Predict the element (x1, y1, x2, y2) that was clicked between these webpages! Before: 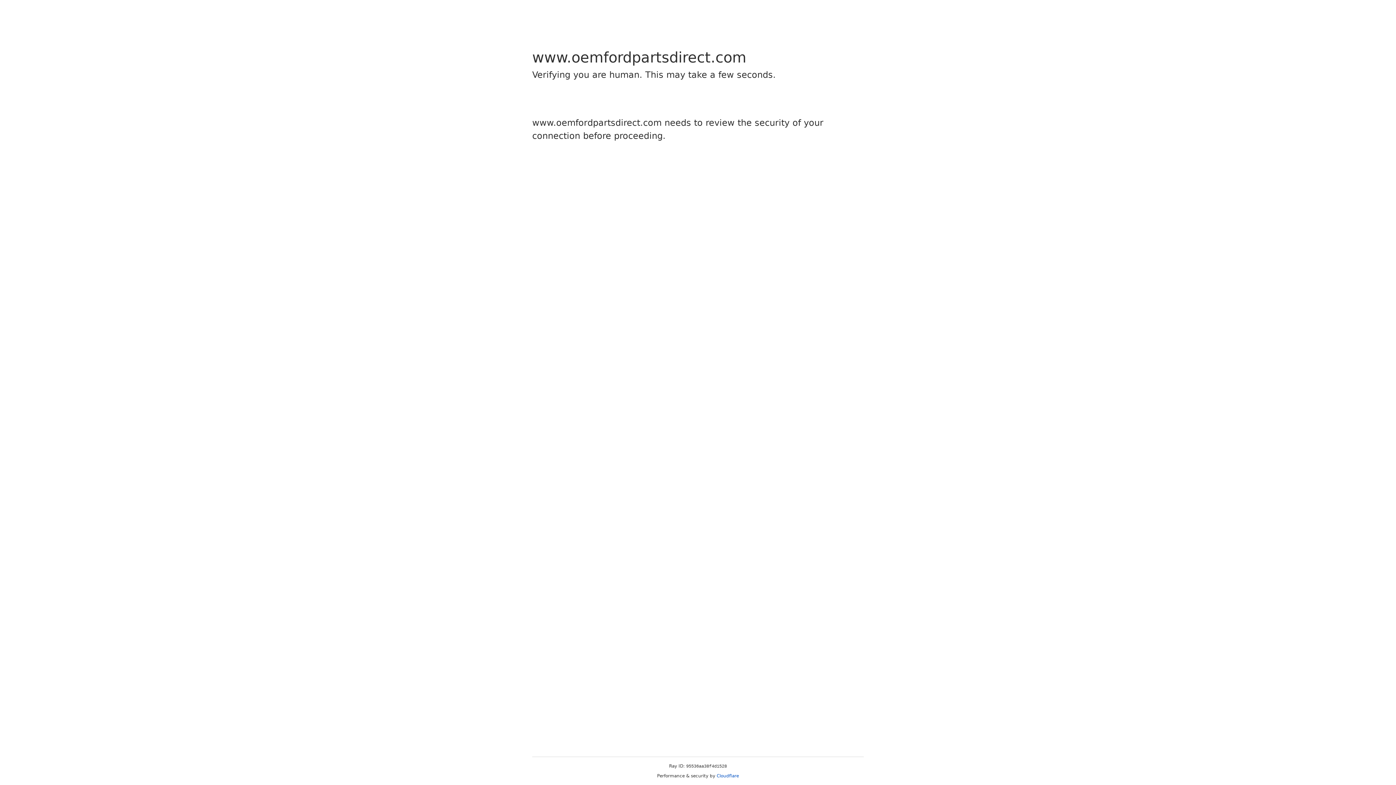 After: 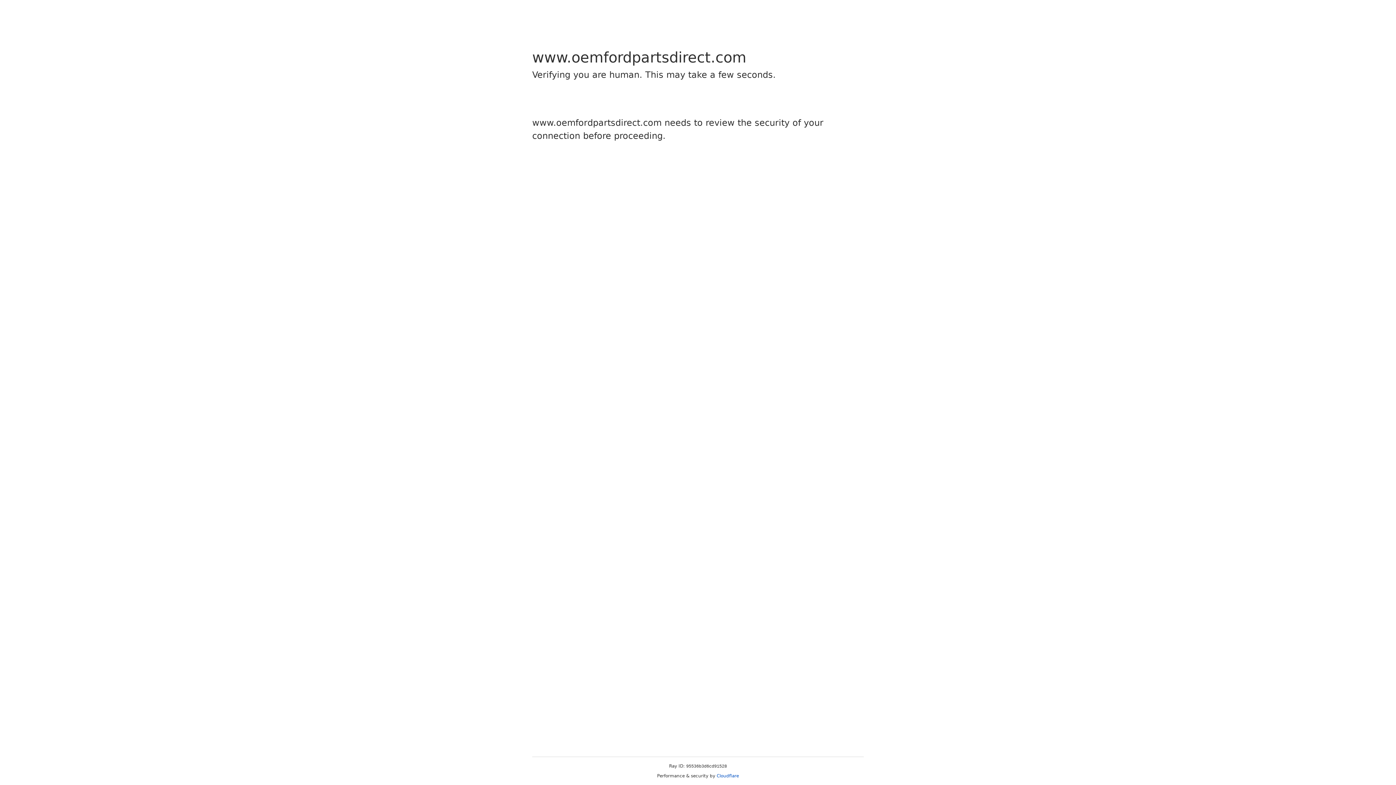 Action: bbox: (716, 773, 739, 778) label: Cloudflare